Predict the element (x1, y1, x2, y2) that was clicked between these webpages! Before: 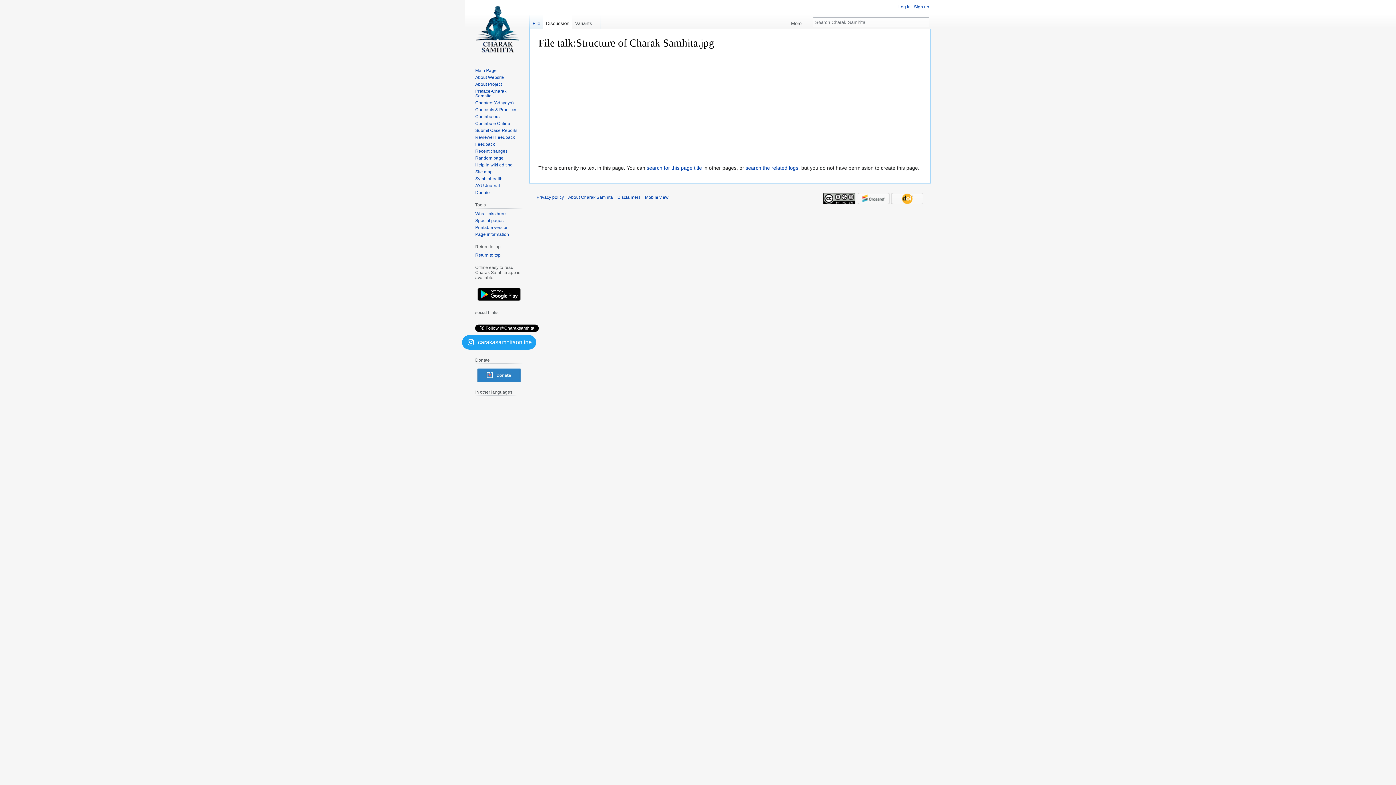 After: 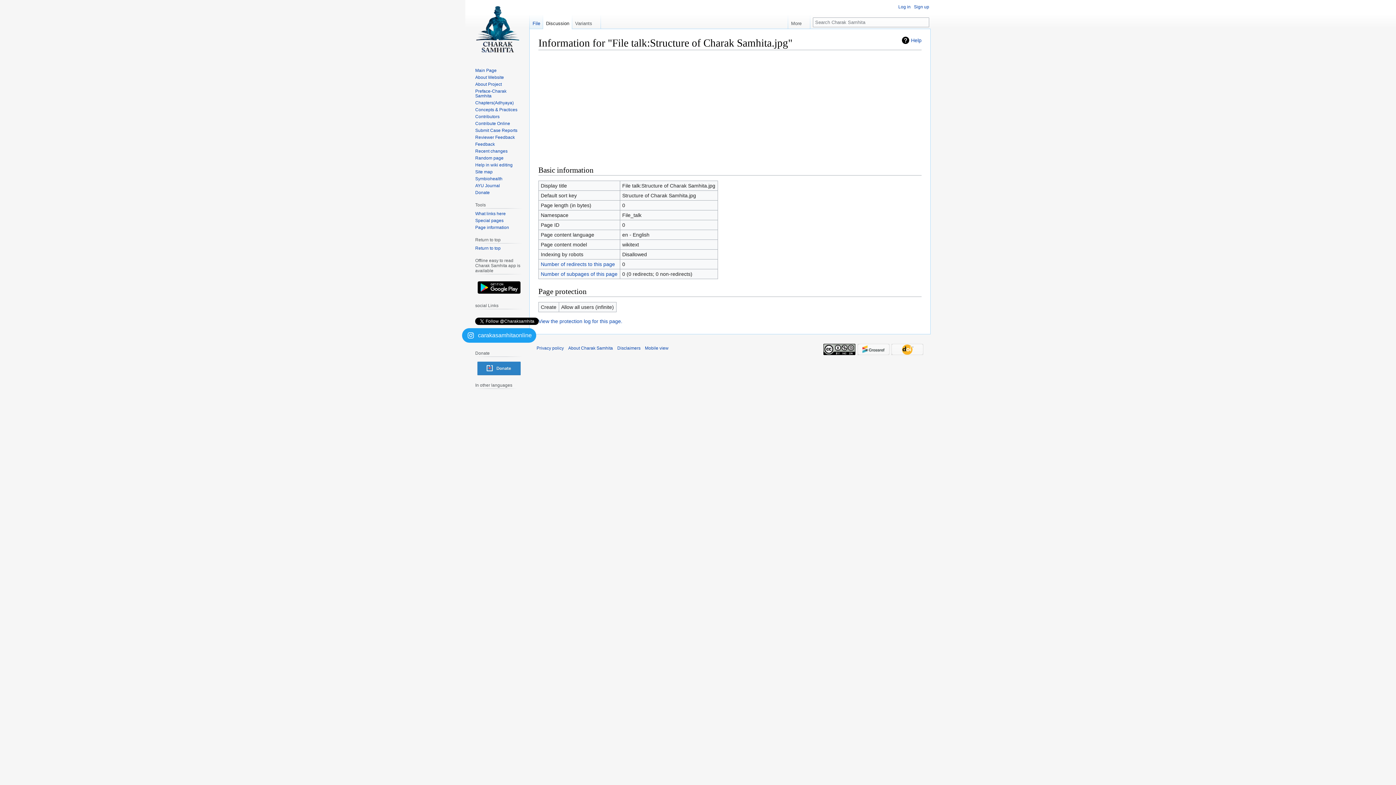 Action: label: Page information bbox: (475, 231, 509, 236)